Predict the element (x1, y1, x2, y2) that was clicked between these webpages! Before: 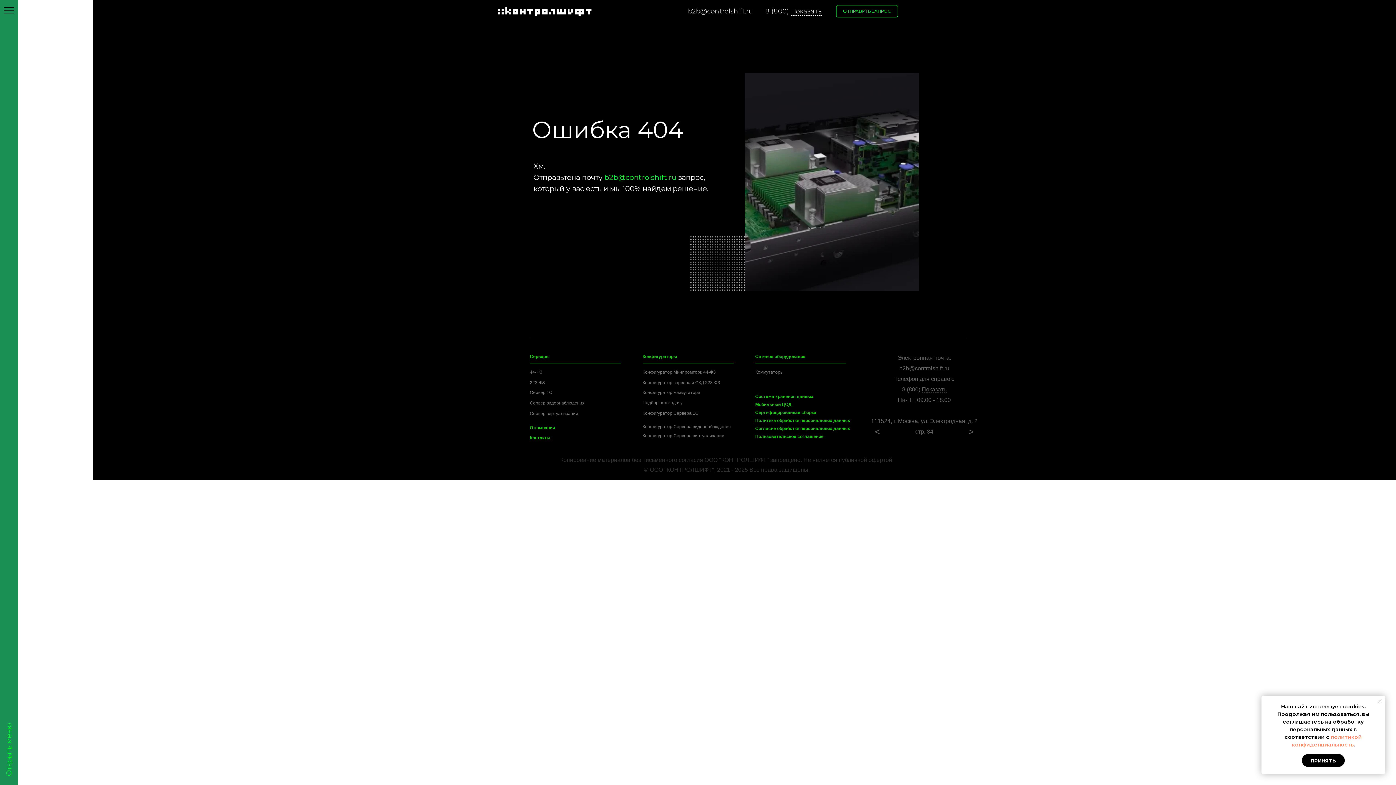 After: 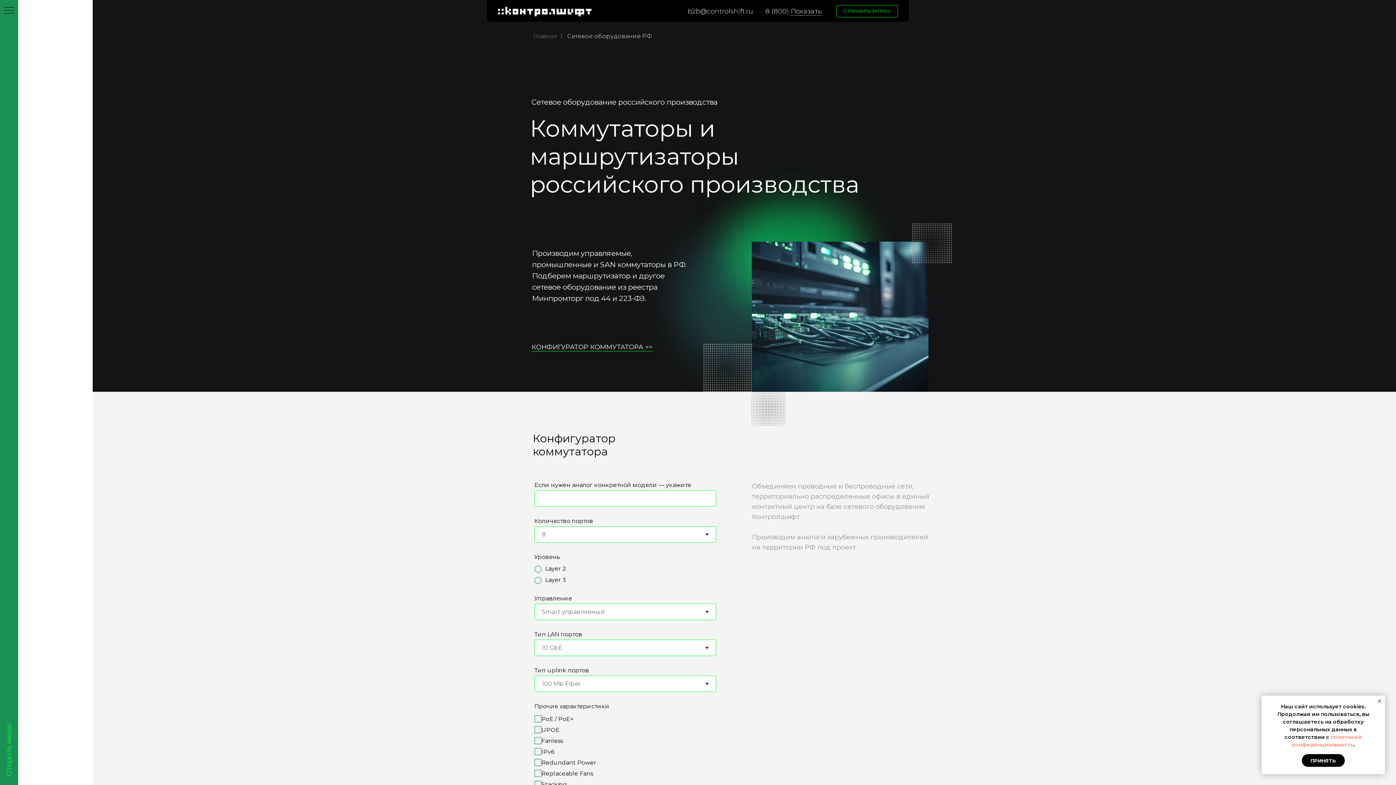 Action: label: Коммутаторы bbox: (755, 369, 783, 374)